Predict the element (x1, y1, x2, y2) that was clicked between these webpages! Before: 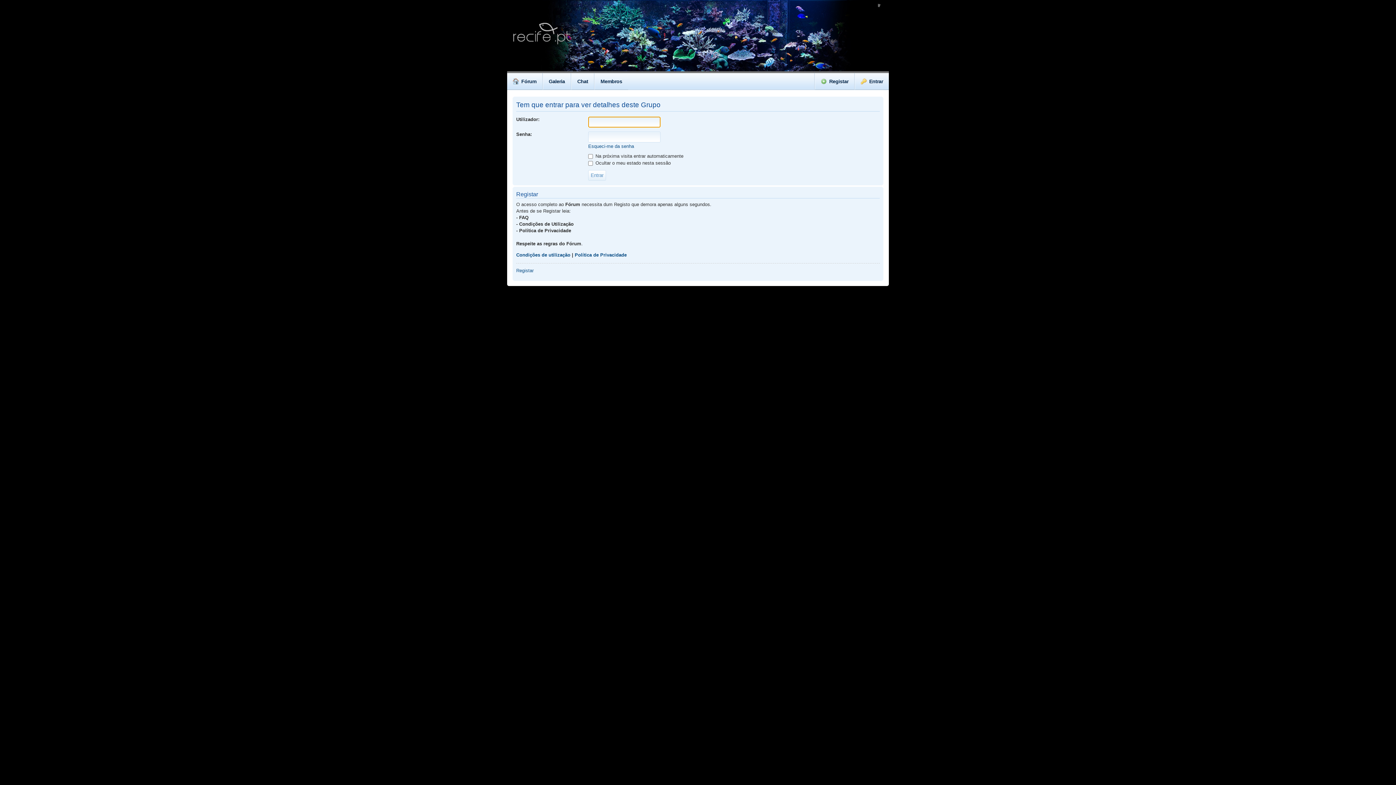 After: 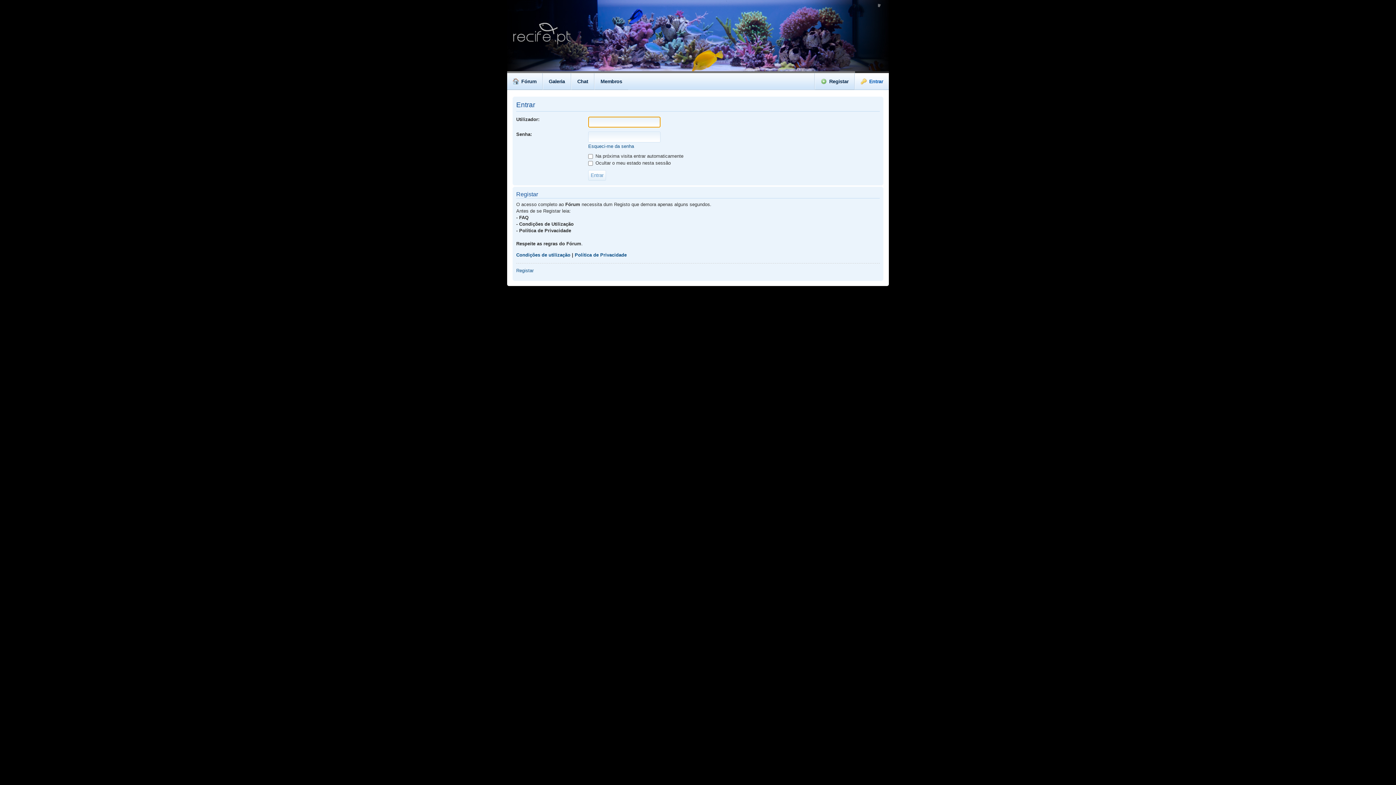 Action: bbox: (855, 71, 889, 89) label: Entrar